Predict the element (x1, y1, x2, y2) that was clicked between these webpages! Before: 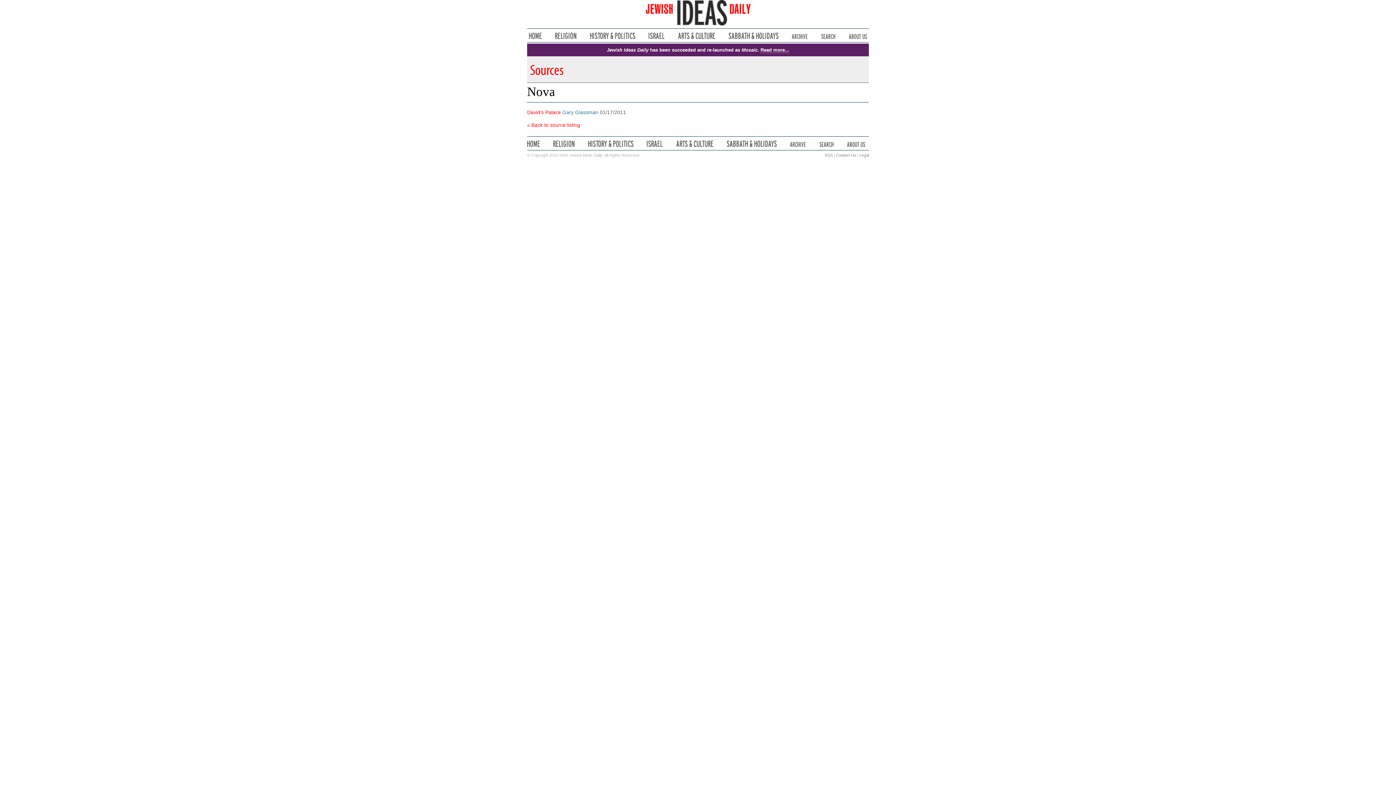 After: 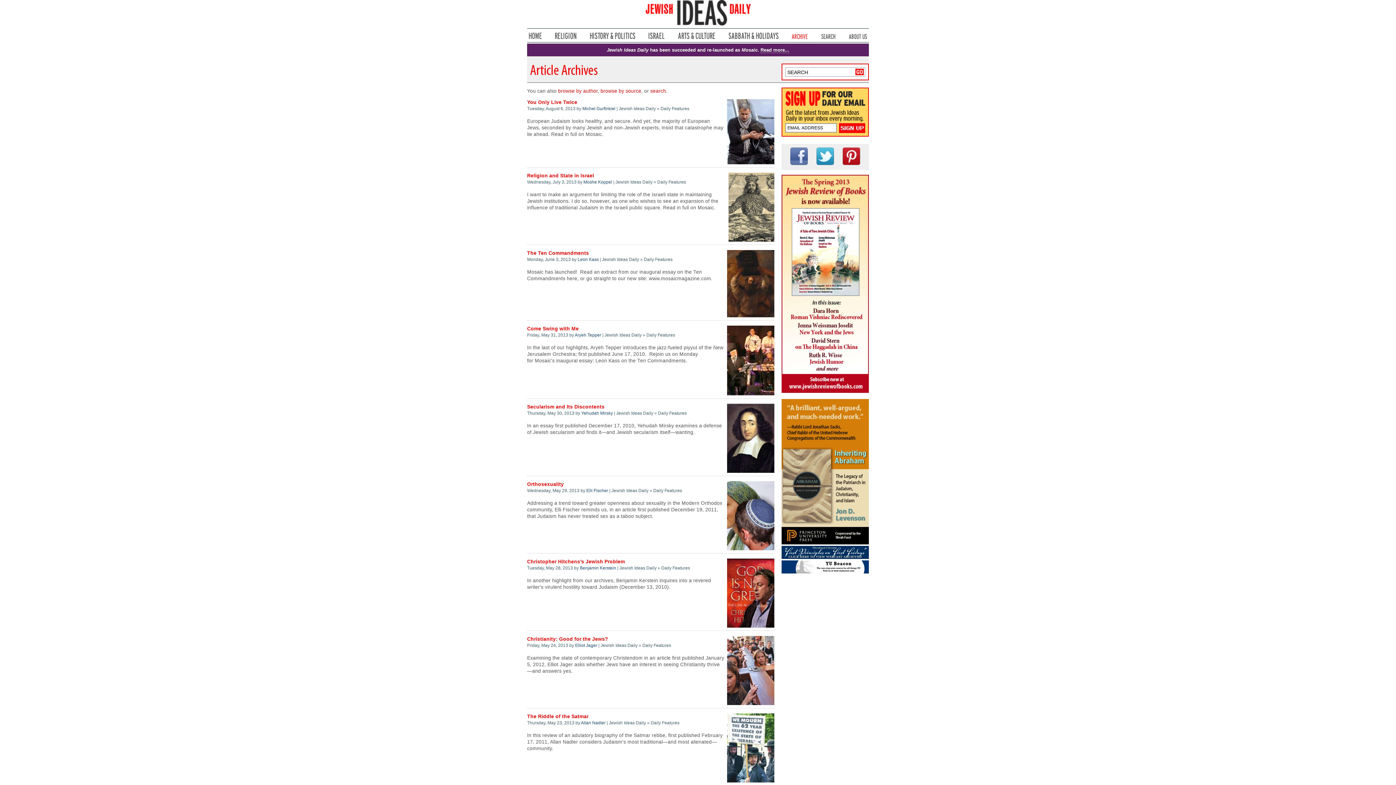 Action: label: Archive bbox: (792, 32, 808, 38)